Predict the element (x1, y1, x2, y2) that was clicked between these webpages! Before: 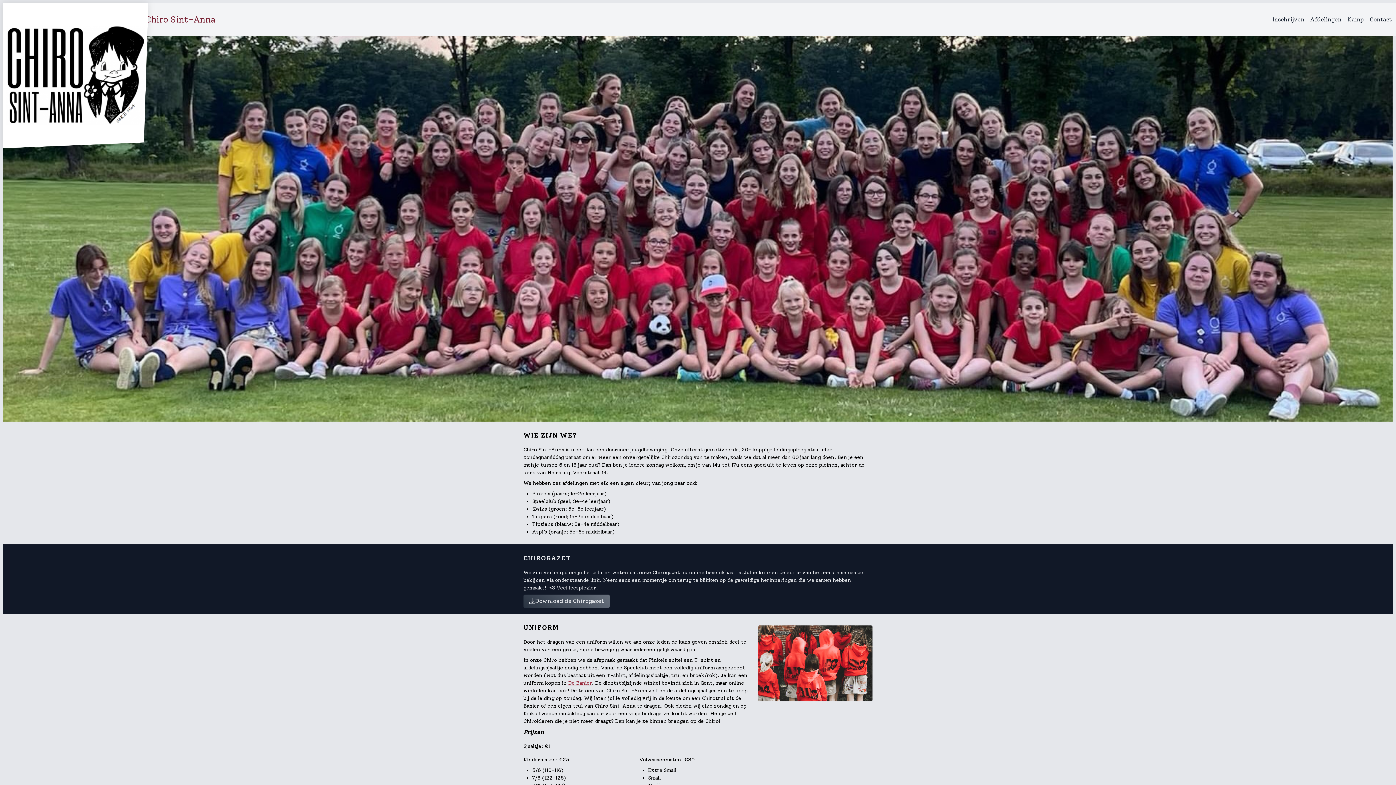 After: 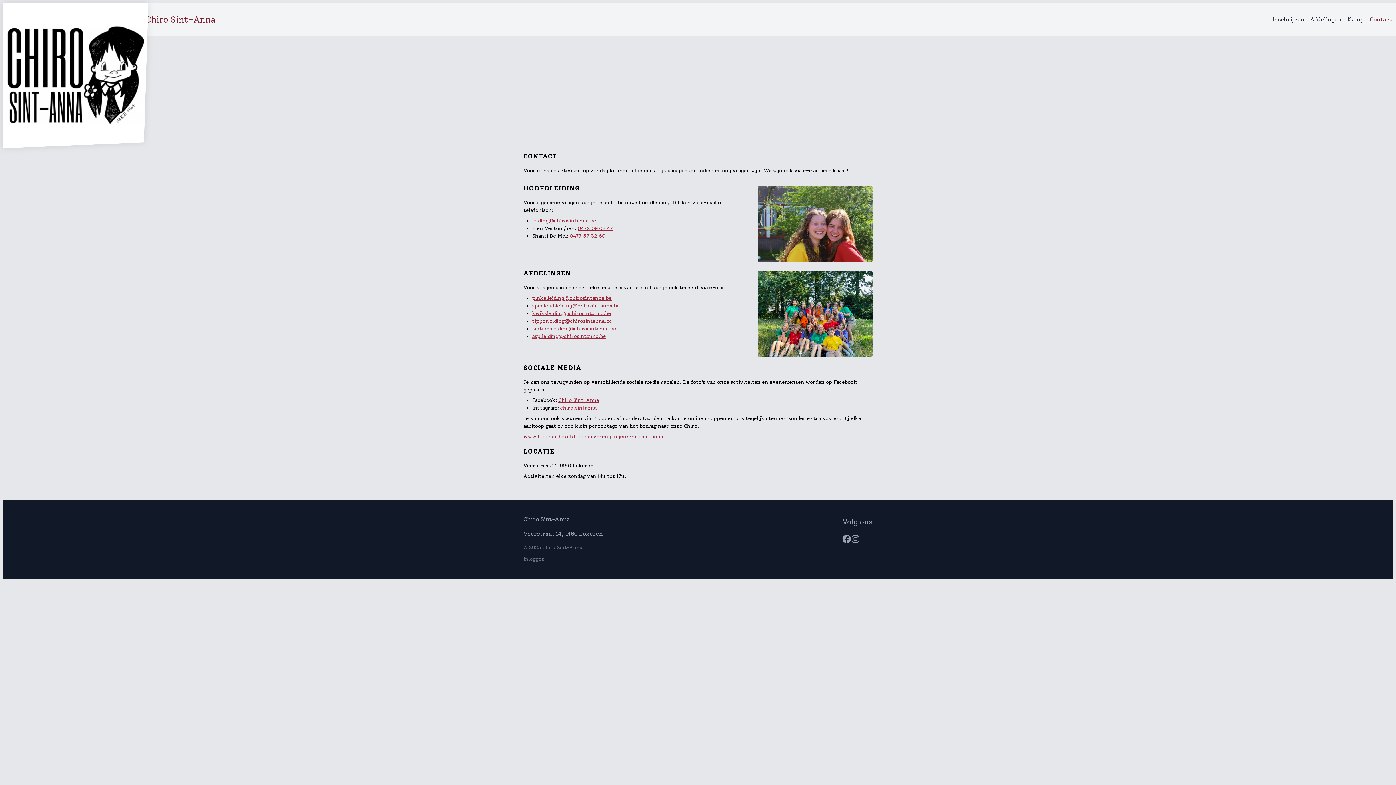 Action: bbox: (1367, 13, 1394, 25) label: Contact